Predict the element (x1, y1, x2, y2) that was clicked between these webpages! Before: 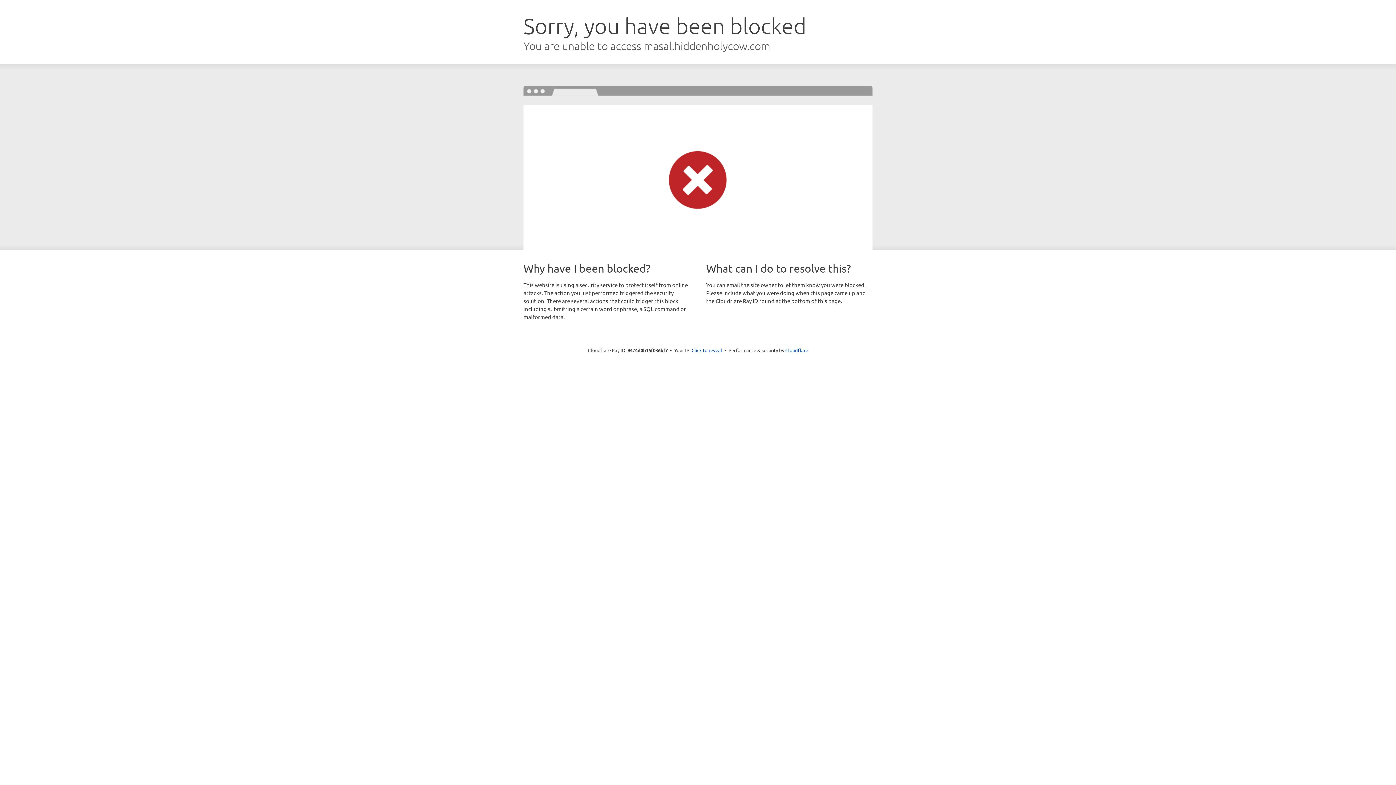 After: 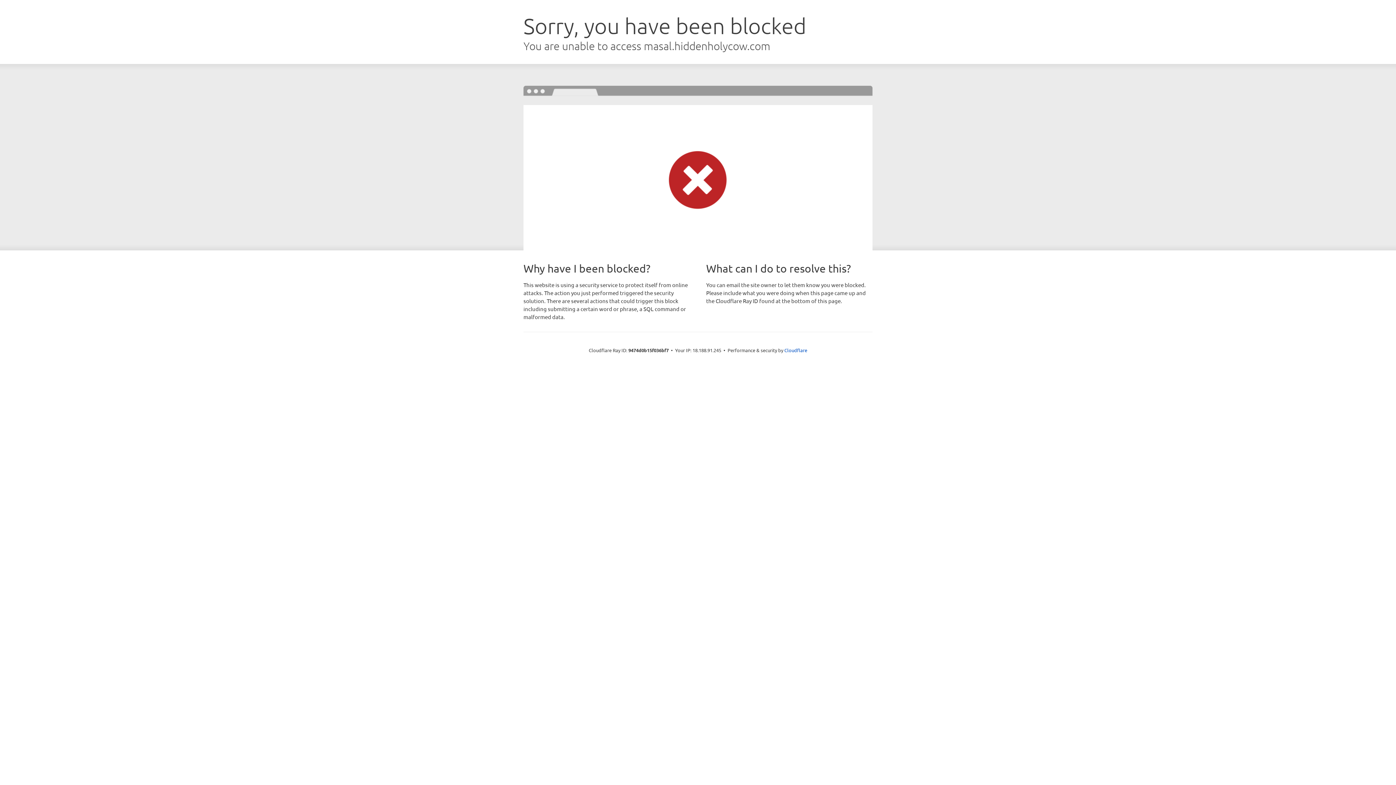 Action: label: Click to reveal bbox: (691, 346, 722, 353)